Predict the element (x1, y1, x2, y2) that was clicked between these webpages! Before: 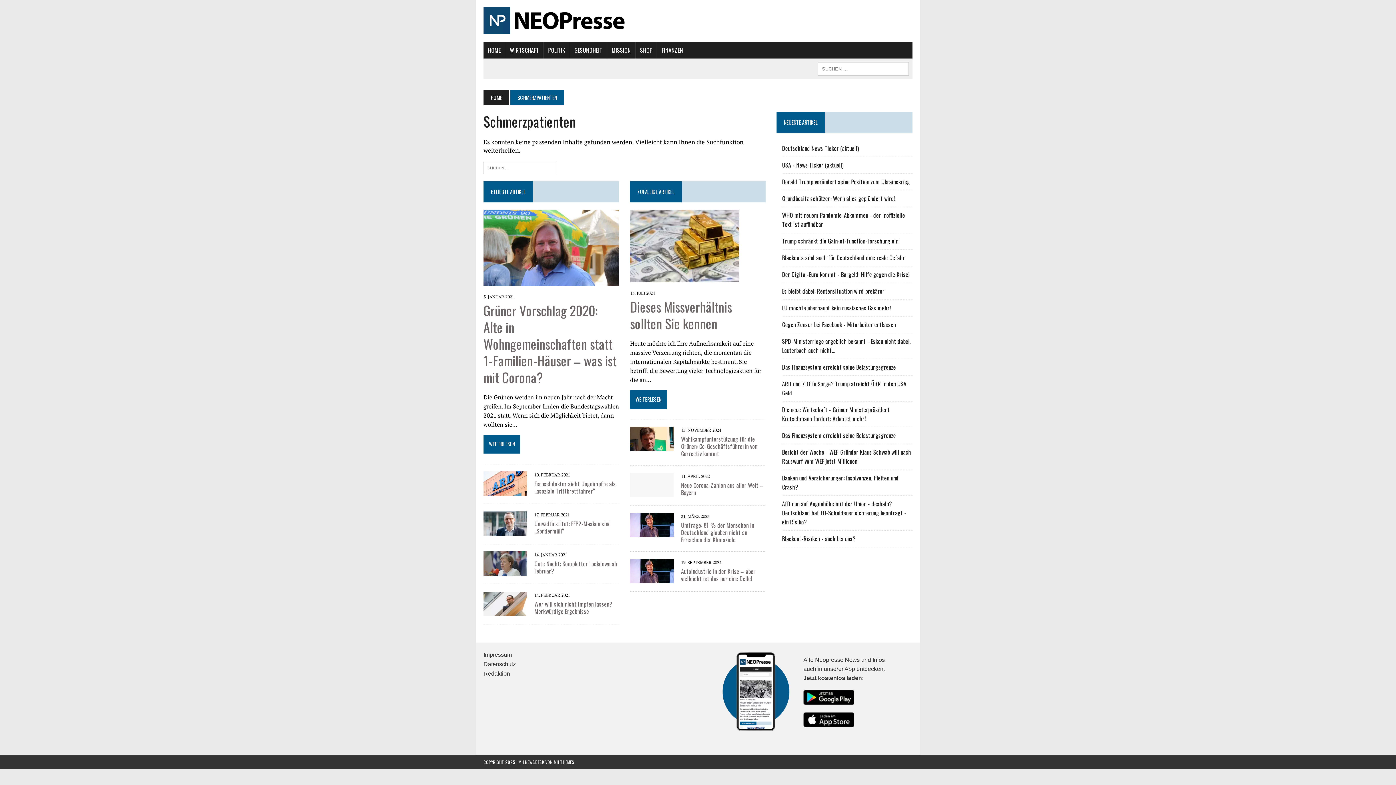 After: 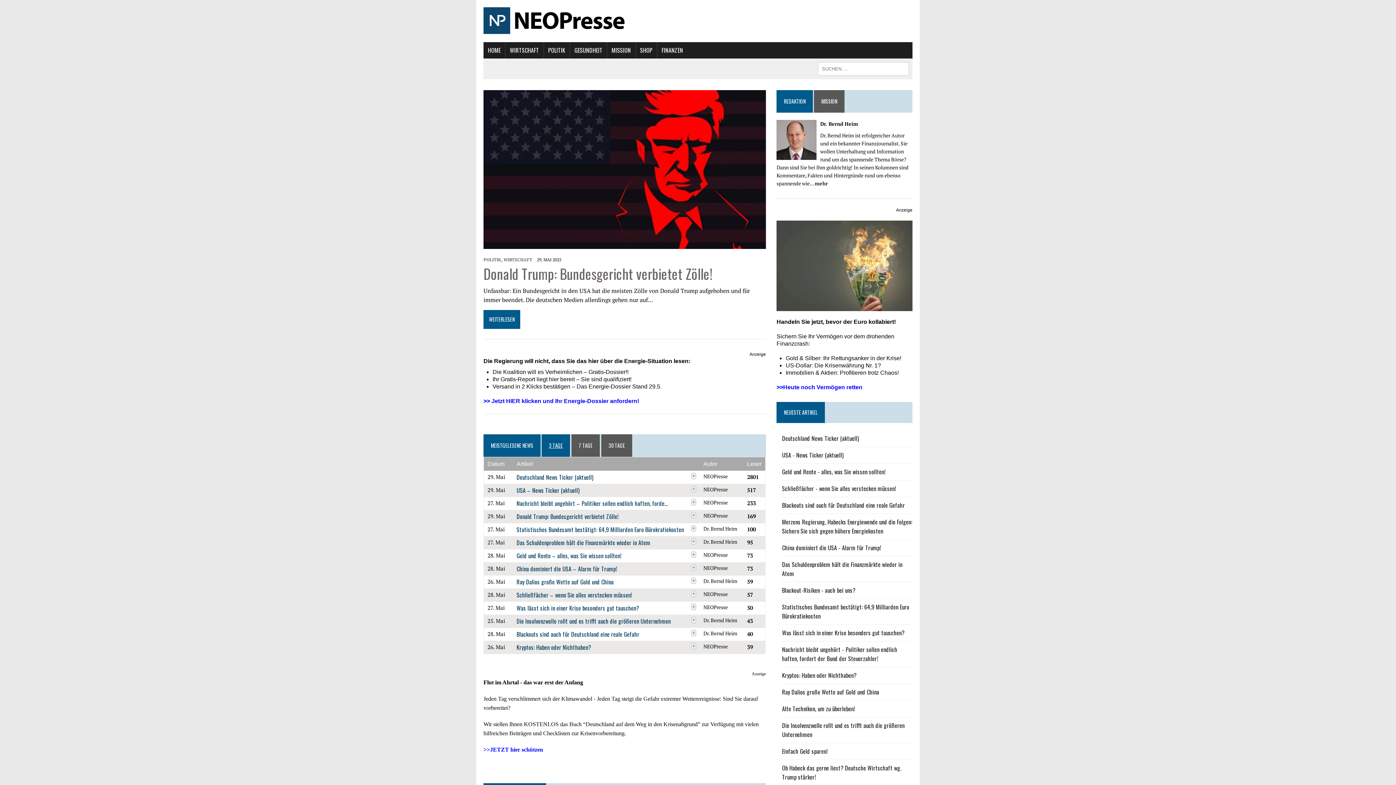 Action: label: HOME bbox: (483, 42, 505, 58)